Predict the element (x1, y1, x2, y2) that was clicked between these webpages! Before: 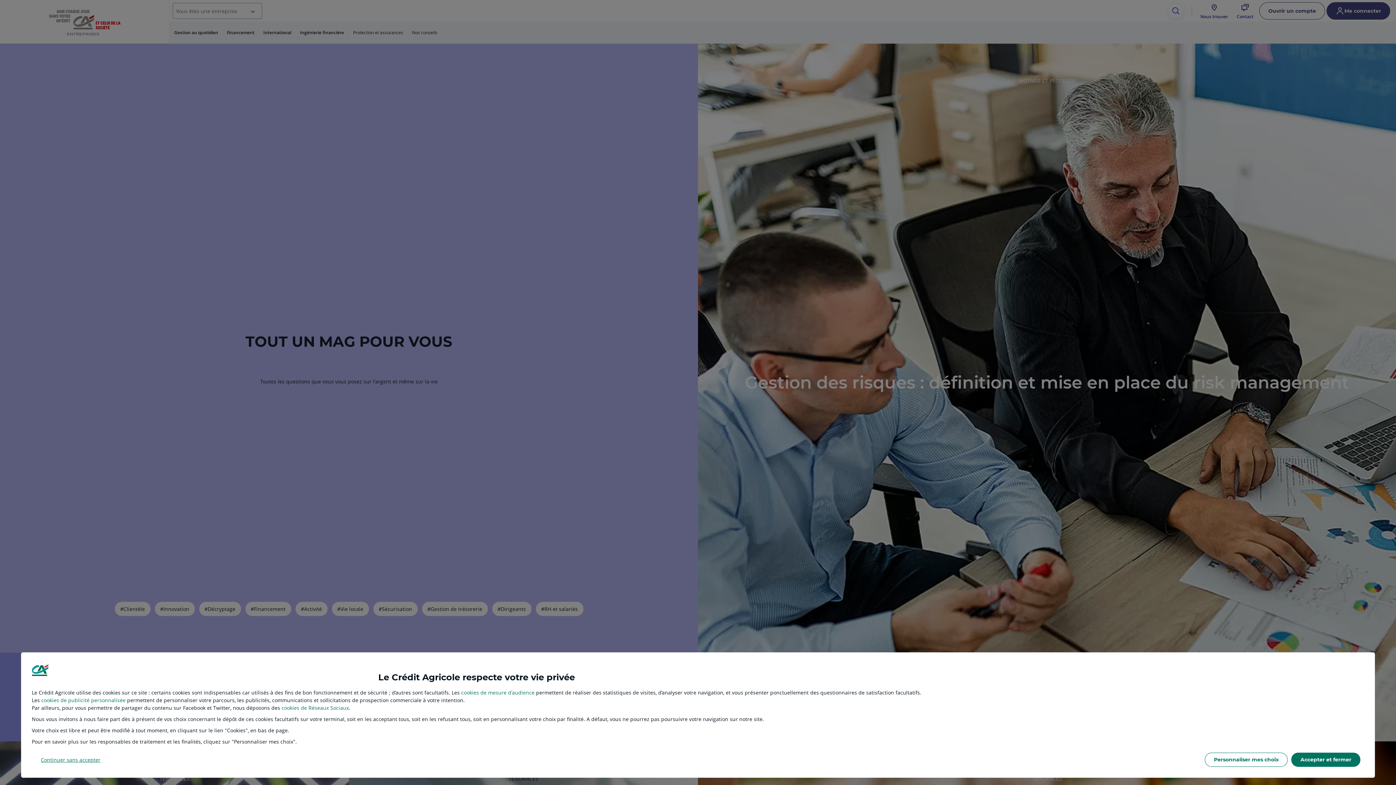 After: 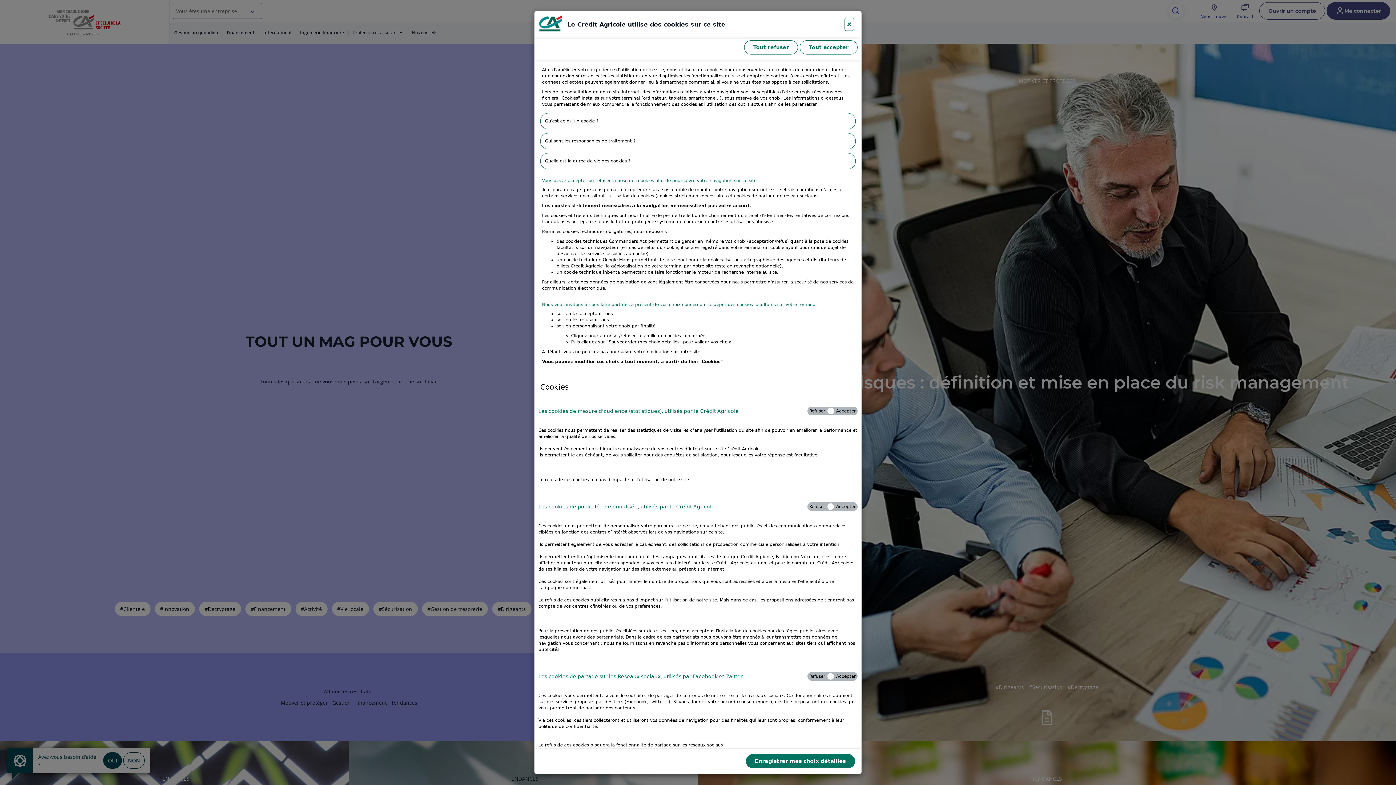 Action: bbox: (1205, 753, 1288, 767) label: Personnaliser mes choix